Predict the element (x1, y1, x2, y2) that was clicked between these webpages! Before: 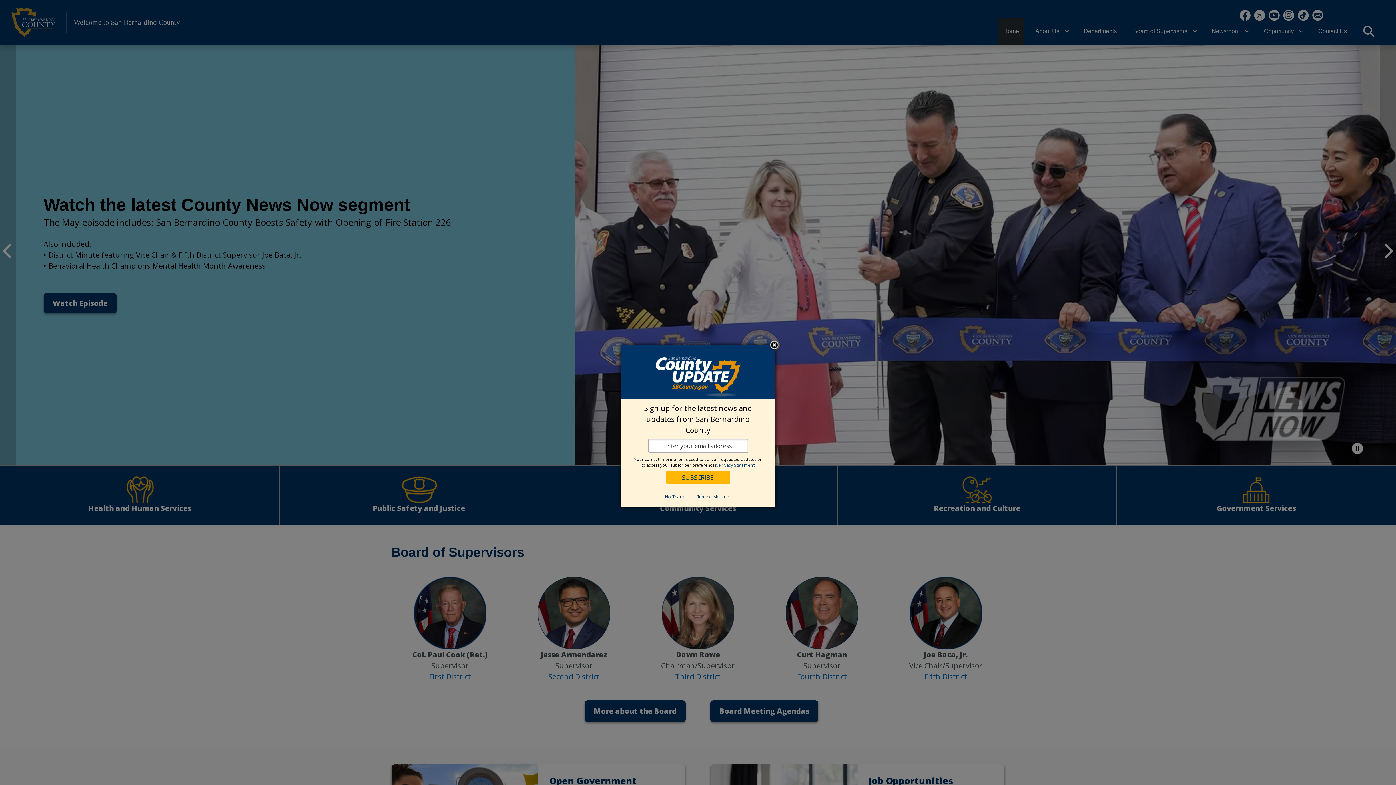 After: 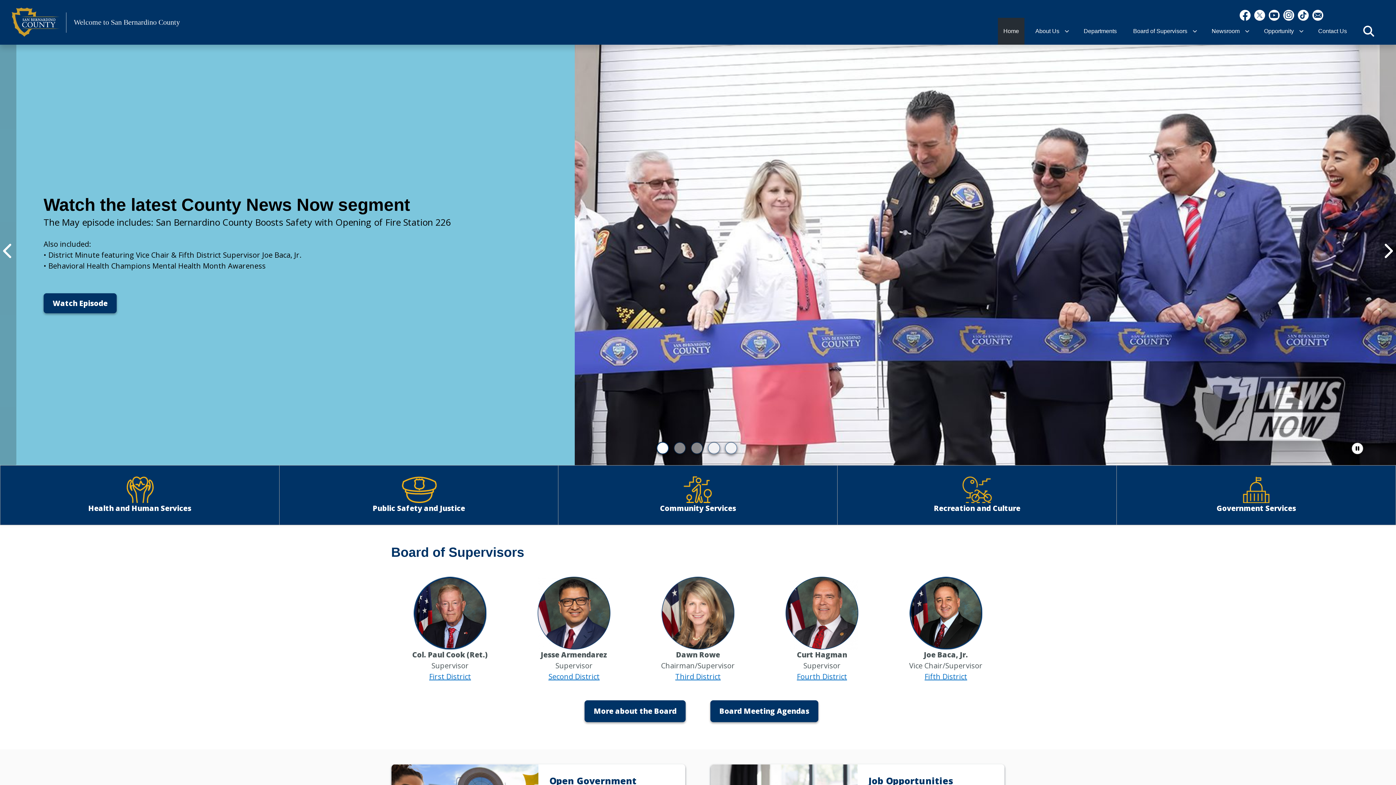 Action: bbox: (769, 340, 780, 351) label: Close subscription dialog